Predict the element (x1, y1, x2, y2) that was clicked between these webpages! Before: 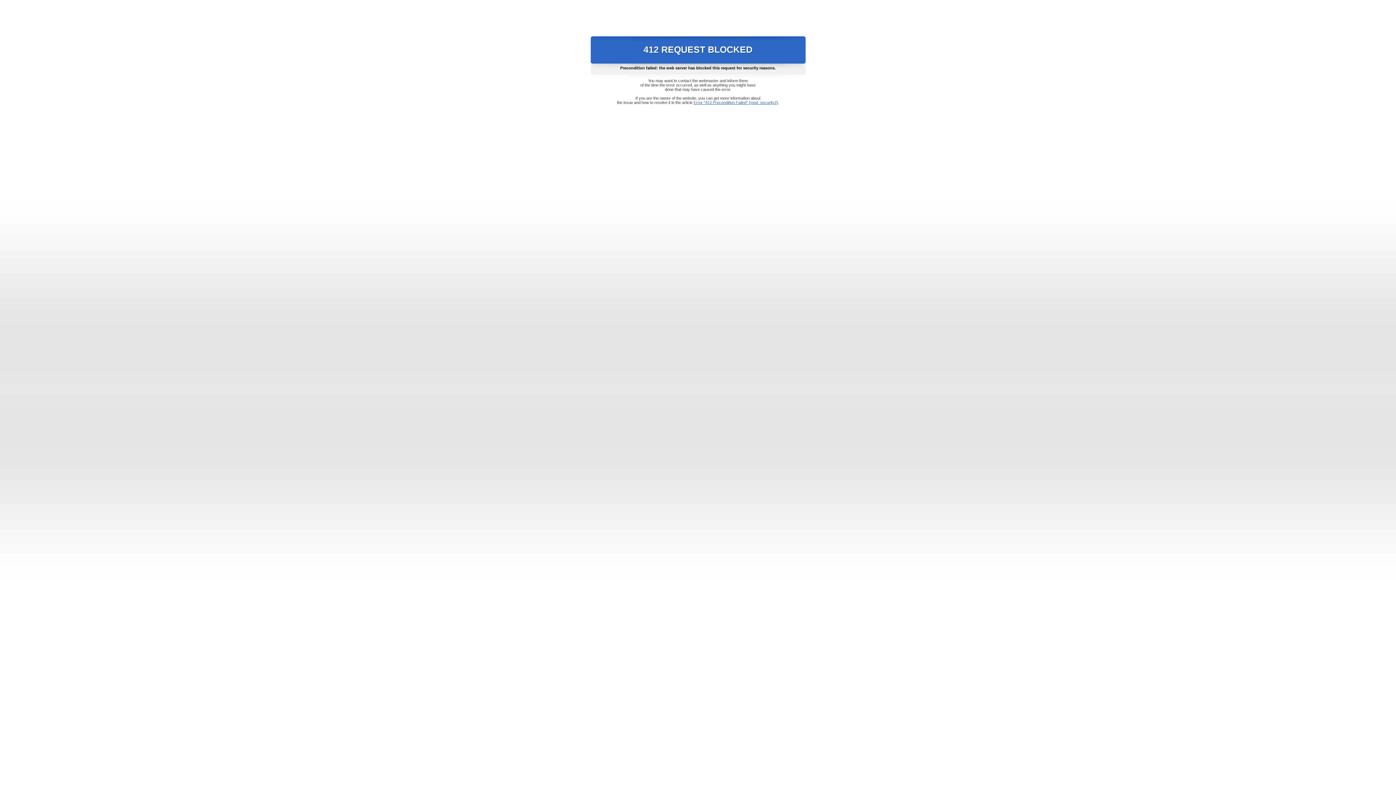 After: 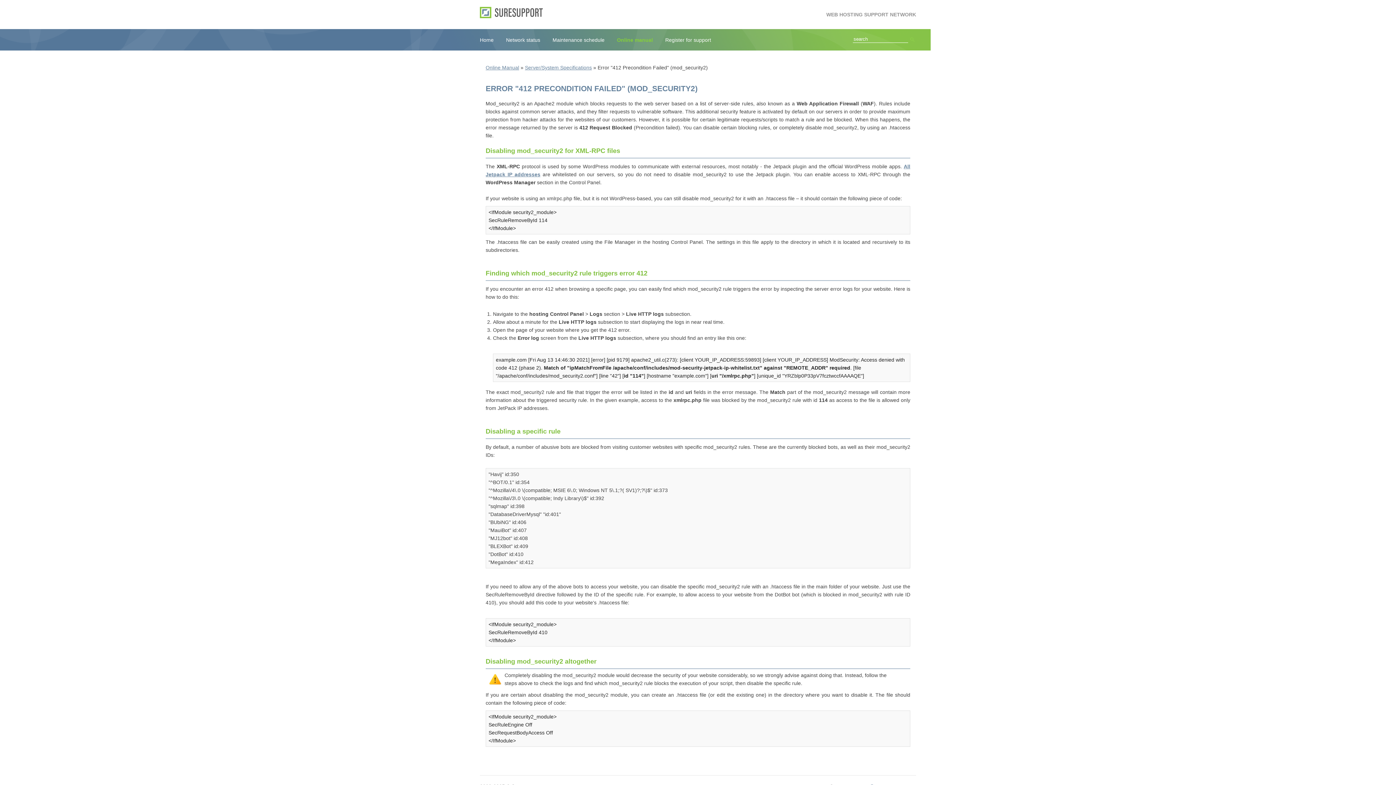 Action: label: Error "412 Precondition Failed" (mod_security2) bbox: (693, 100, 778, 104)